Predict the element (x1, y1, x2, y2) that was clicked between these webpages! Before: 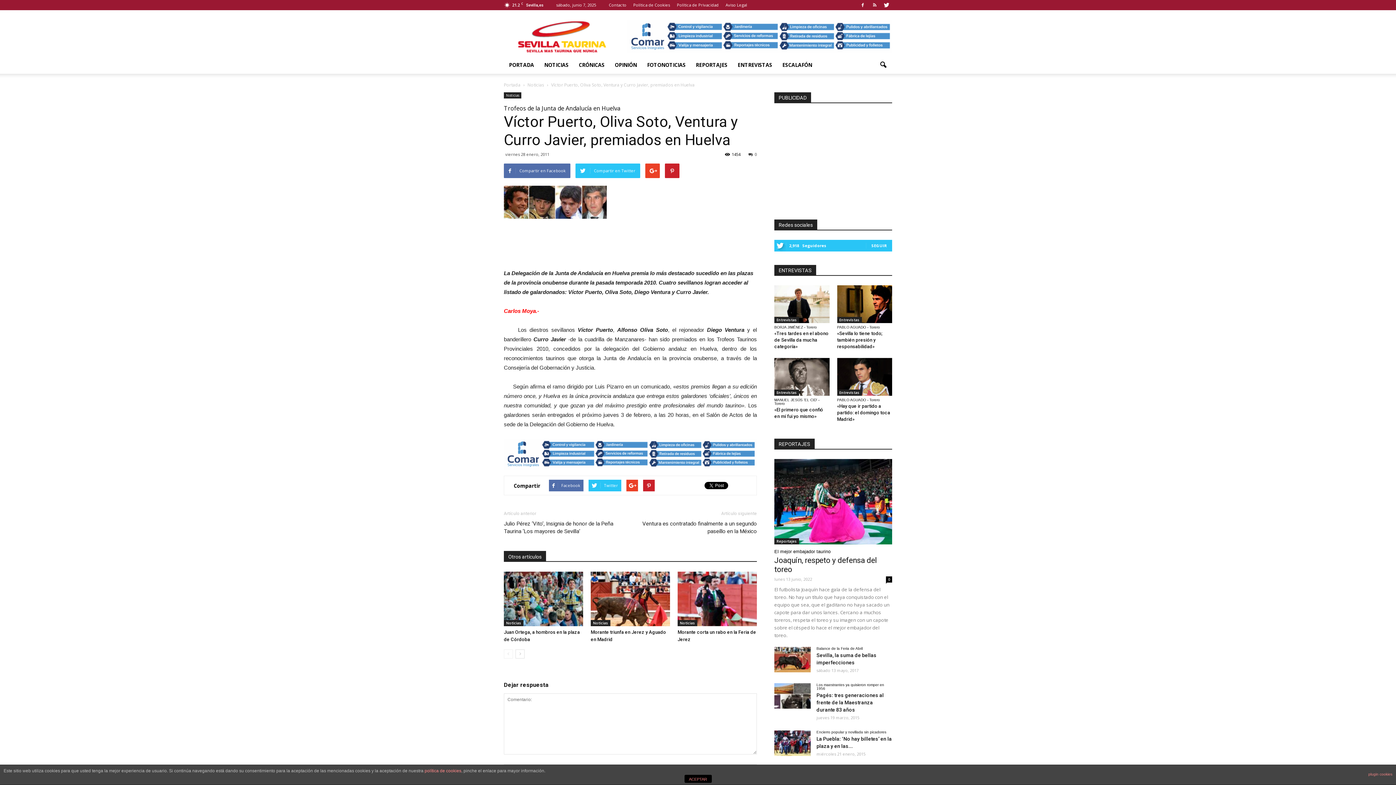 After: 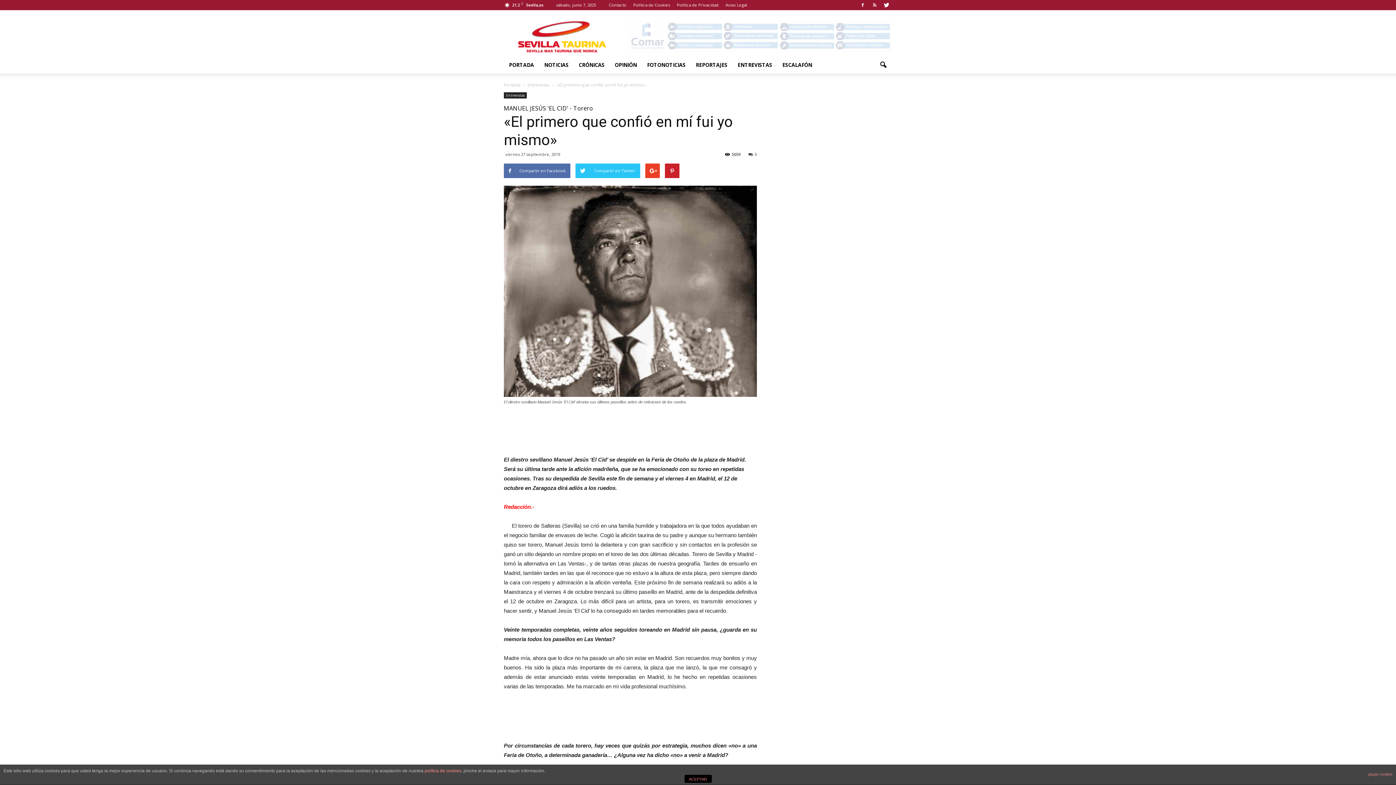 Action: bbox: (774, 358, 829, 396)